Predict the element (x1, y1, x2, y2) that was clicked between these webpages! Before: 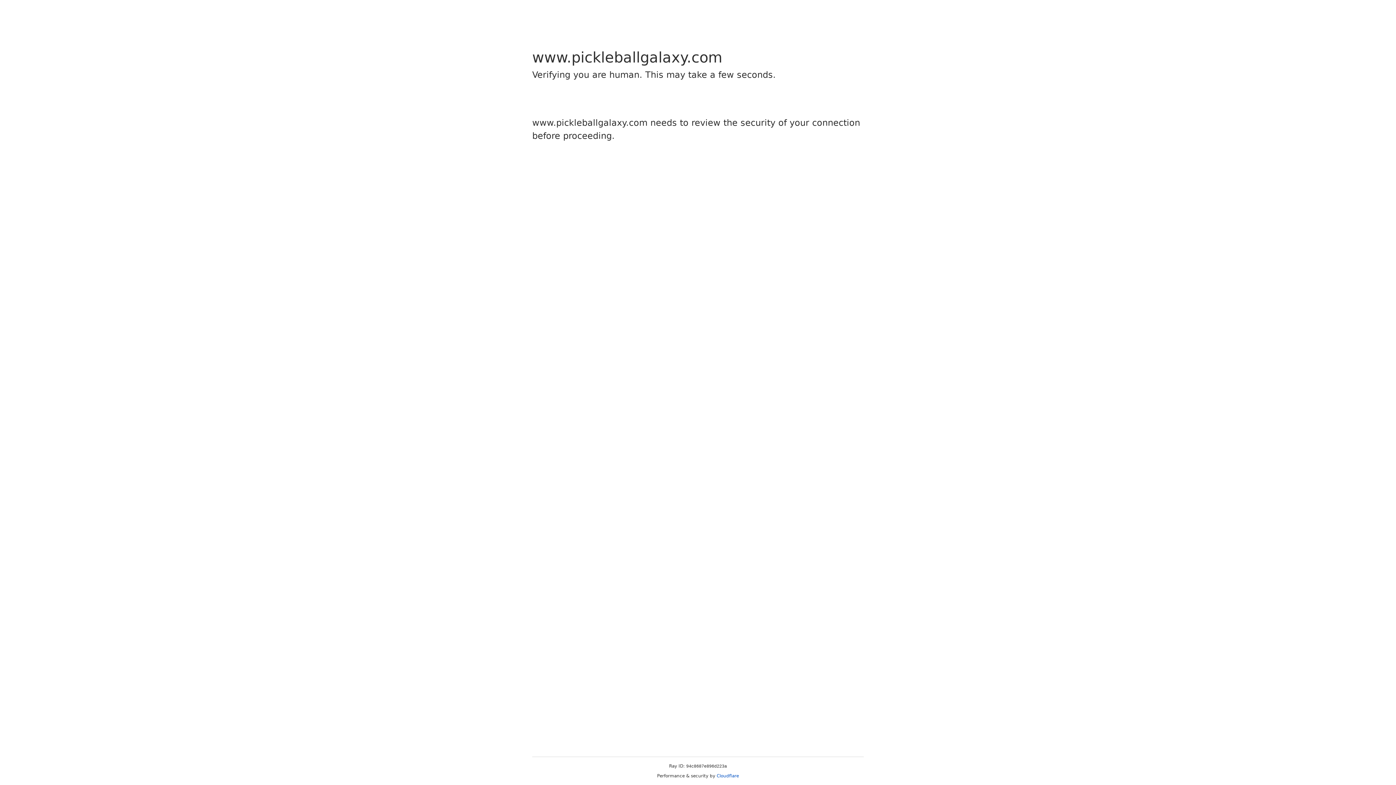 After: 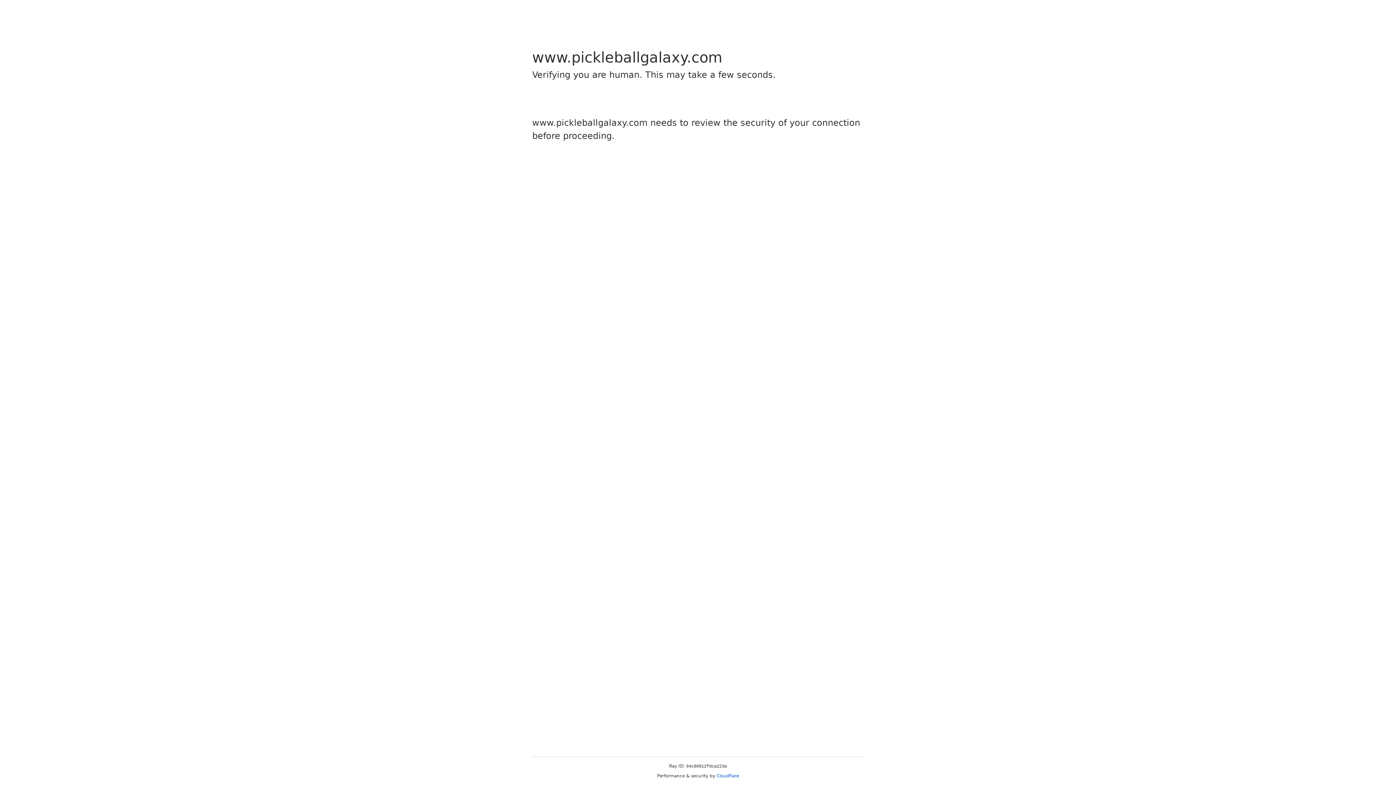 Action: bbox: (716, 773, 739, 778) label: Cloudflare